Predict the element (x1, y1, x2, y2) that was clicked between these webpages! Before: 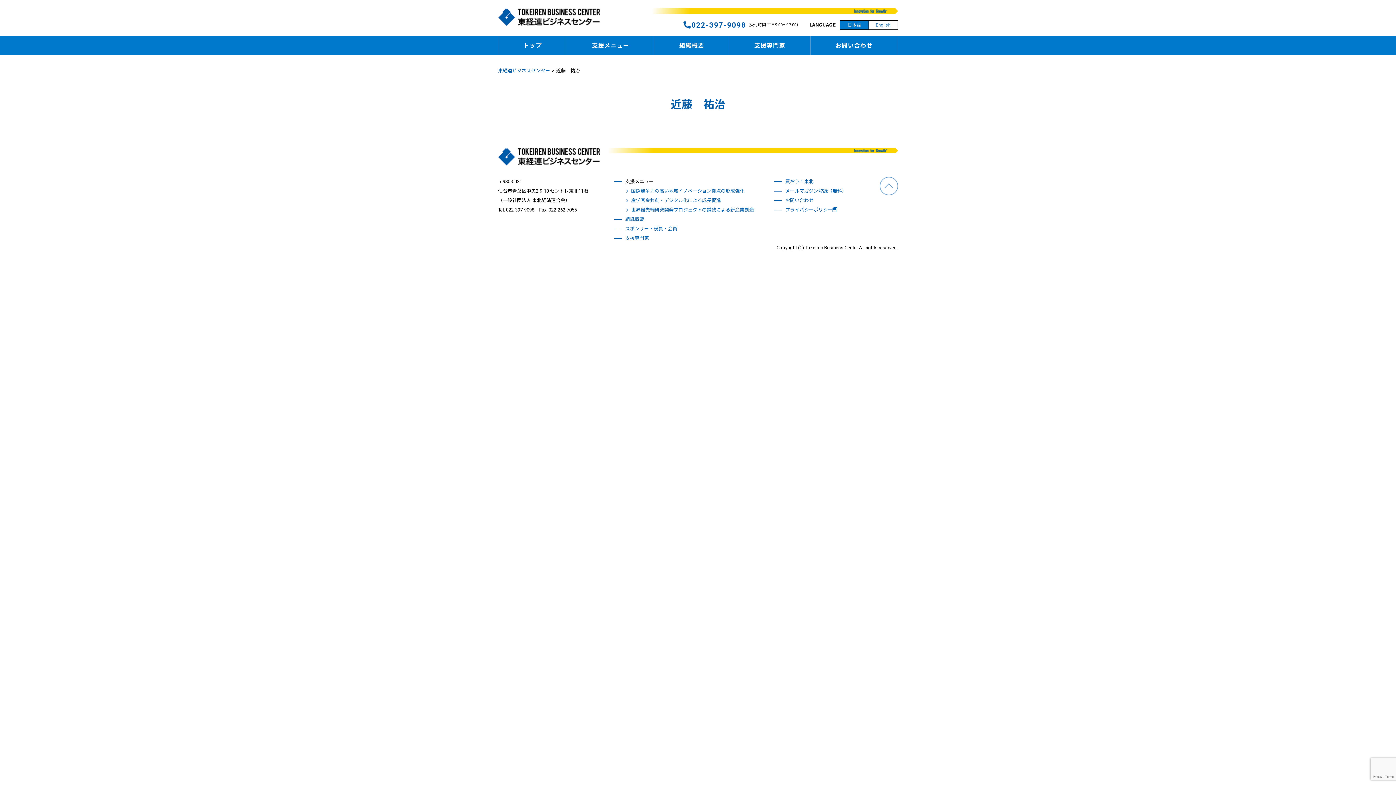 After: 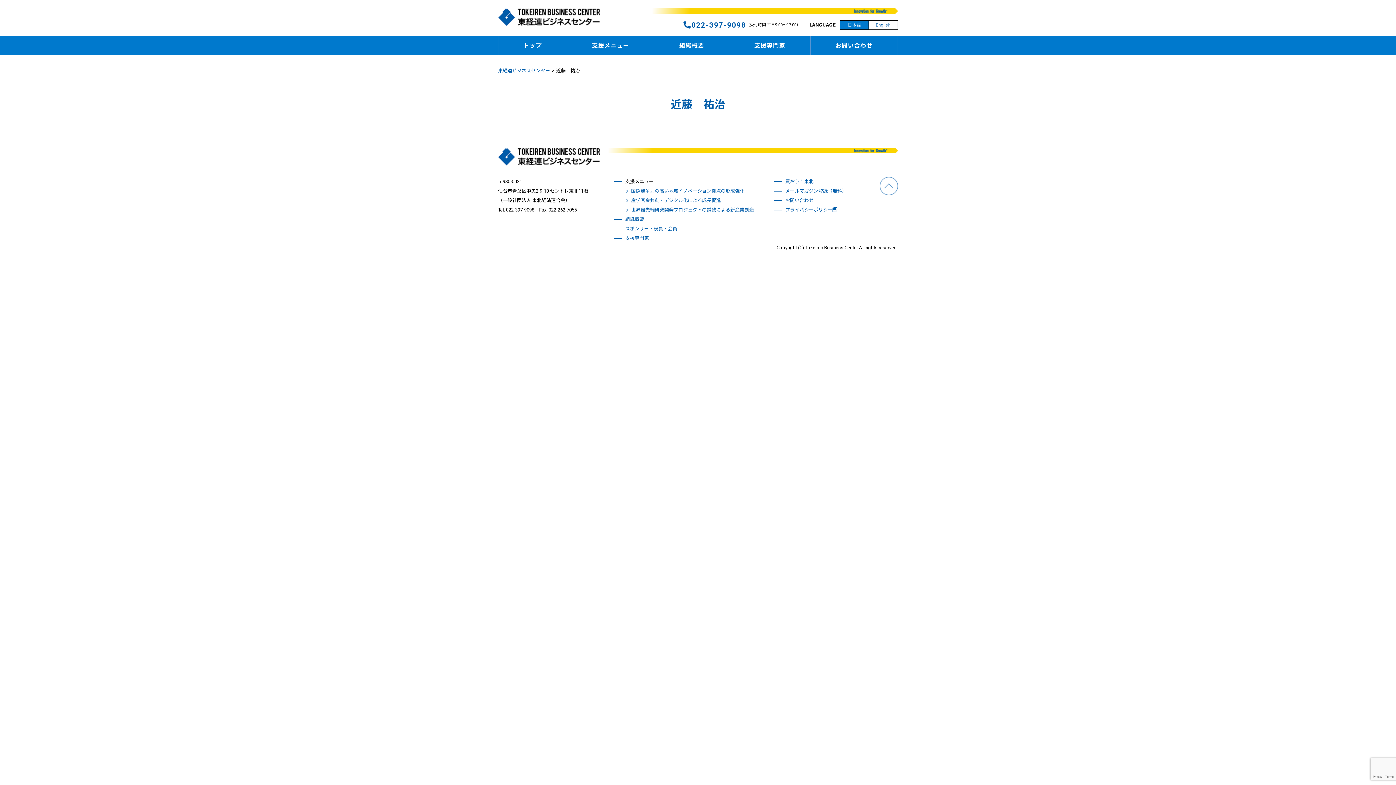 Action: label: プライバシーポリシー bbox: (785, 207, 837, 212)